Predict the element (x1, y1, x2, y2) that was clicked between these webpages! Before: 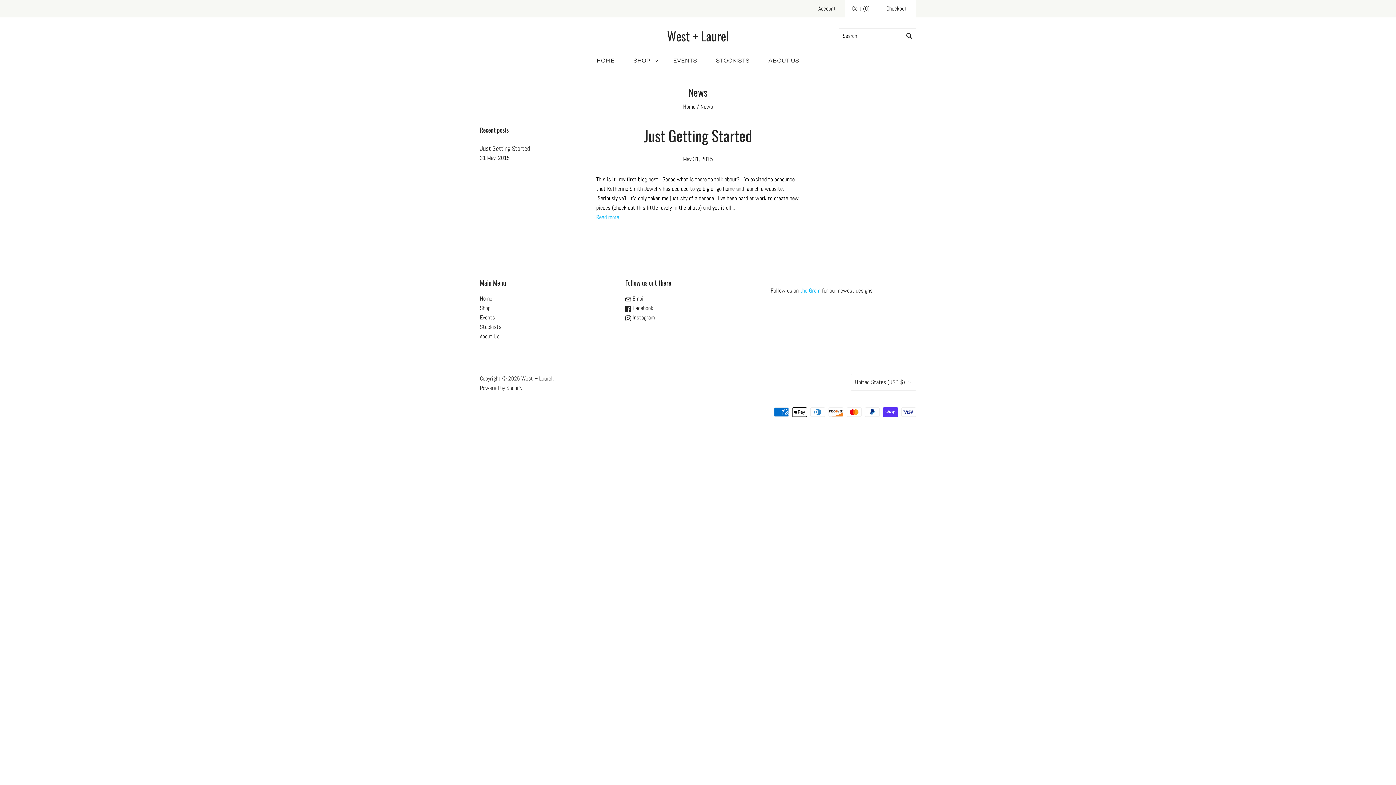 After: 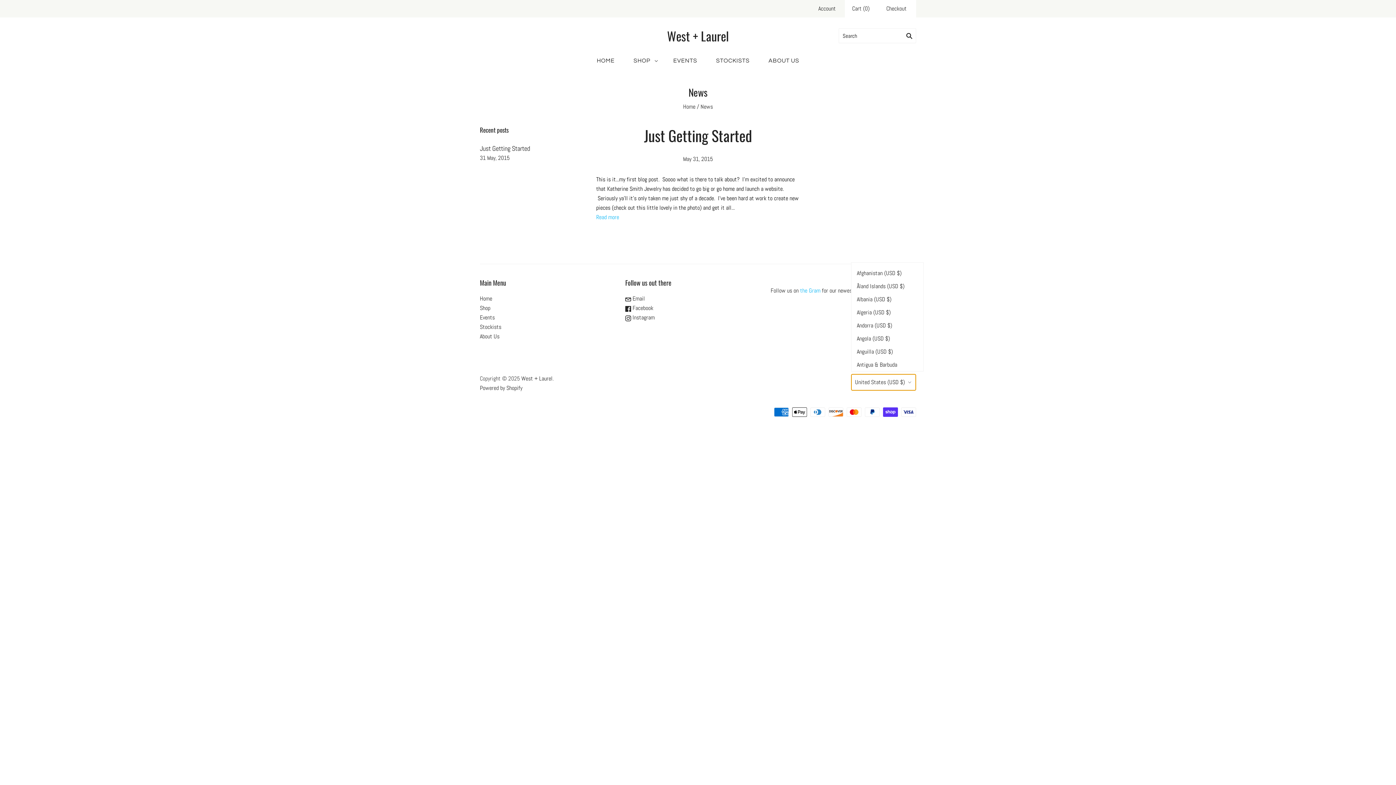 Action: bbox: (851, 374, 916, 390) label: United States (USD $)